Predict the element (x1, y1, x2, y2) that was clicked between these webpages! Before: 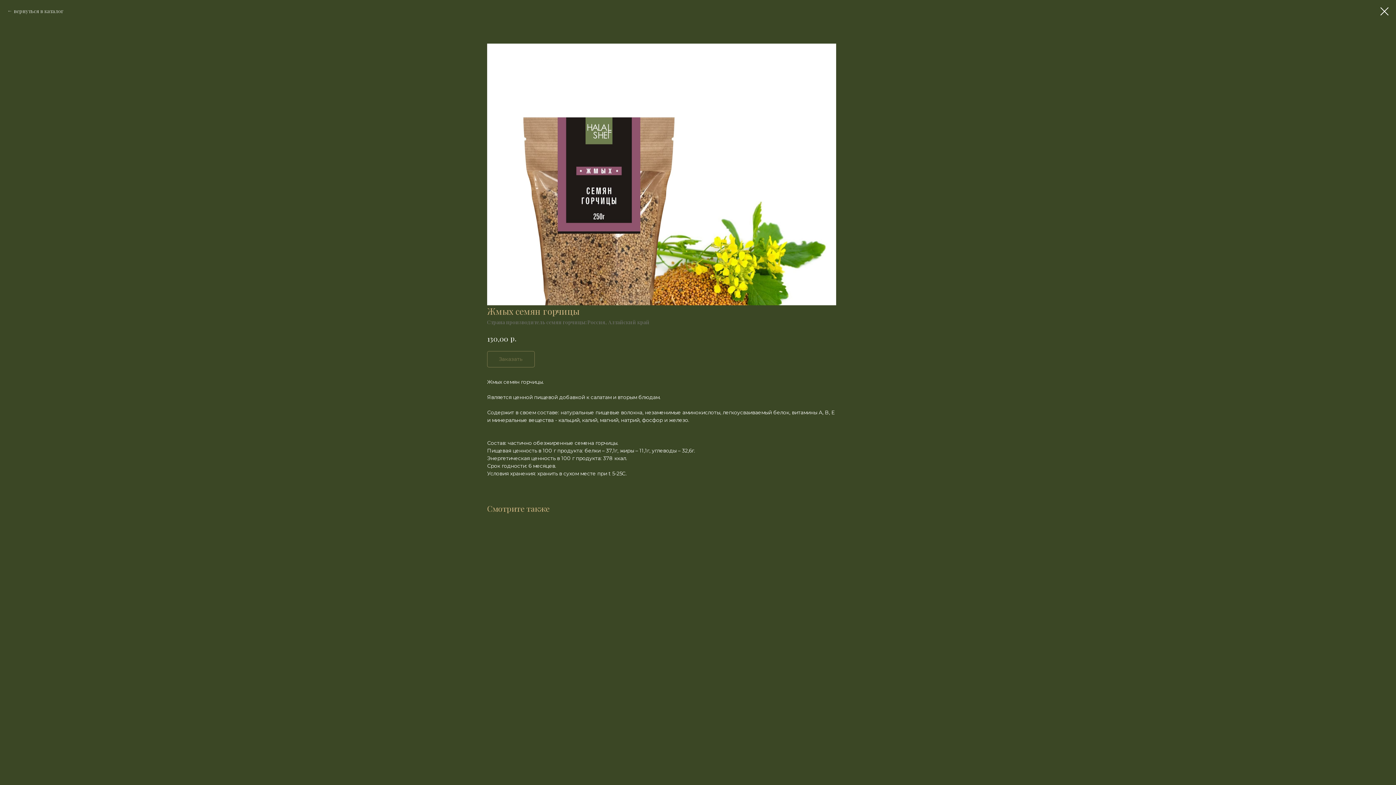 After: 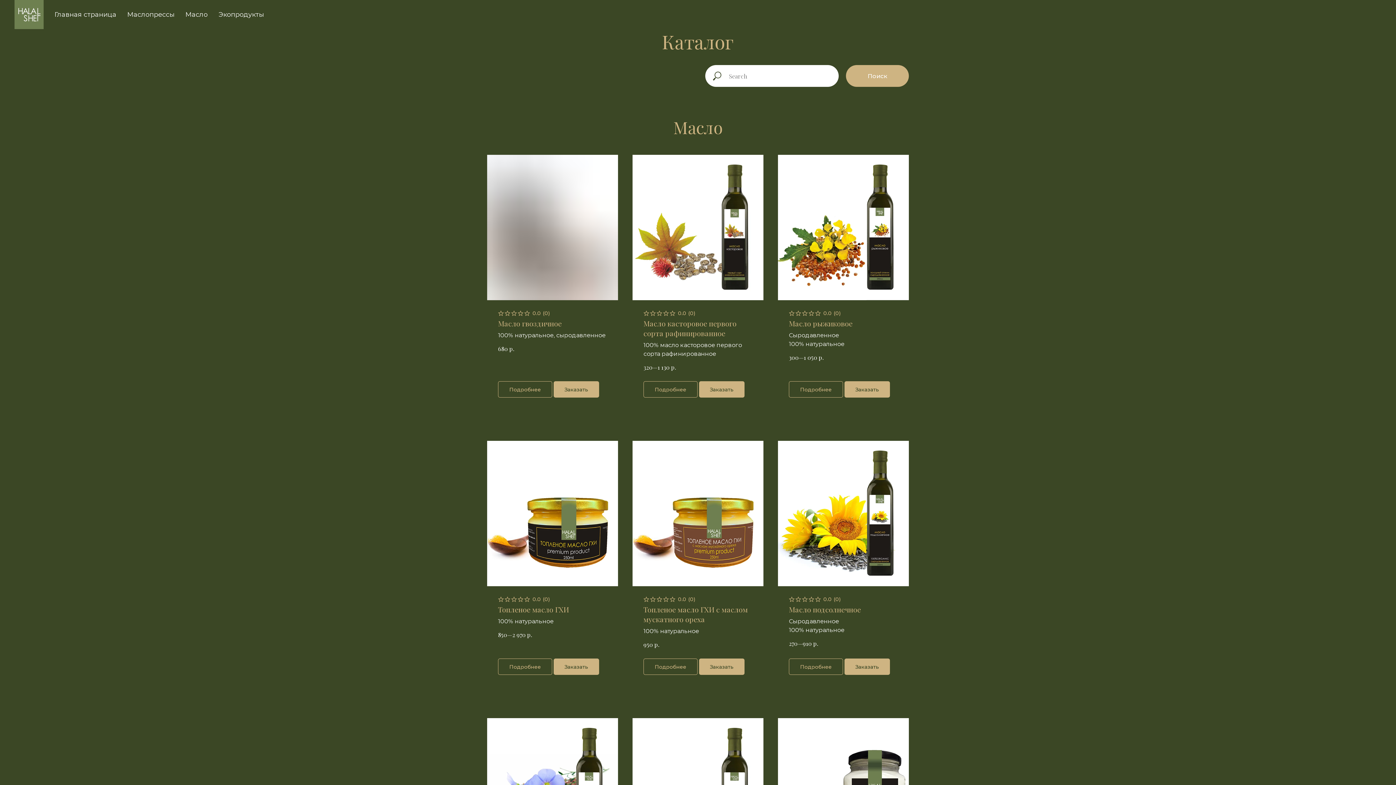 Action: bbox: (1380, 7, 1389, 15)